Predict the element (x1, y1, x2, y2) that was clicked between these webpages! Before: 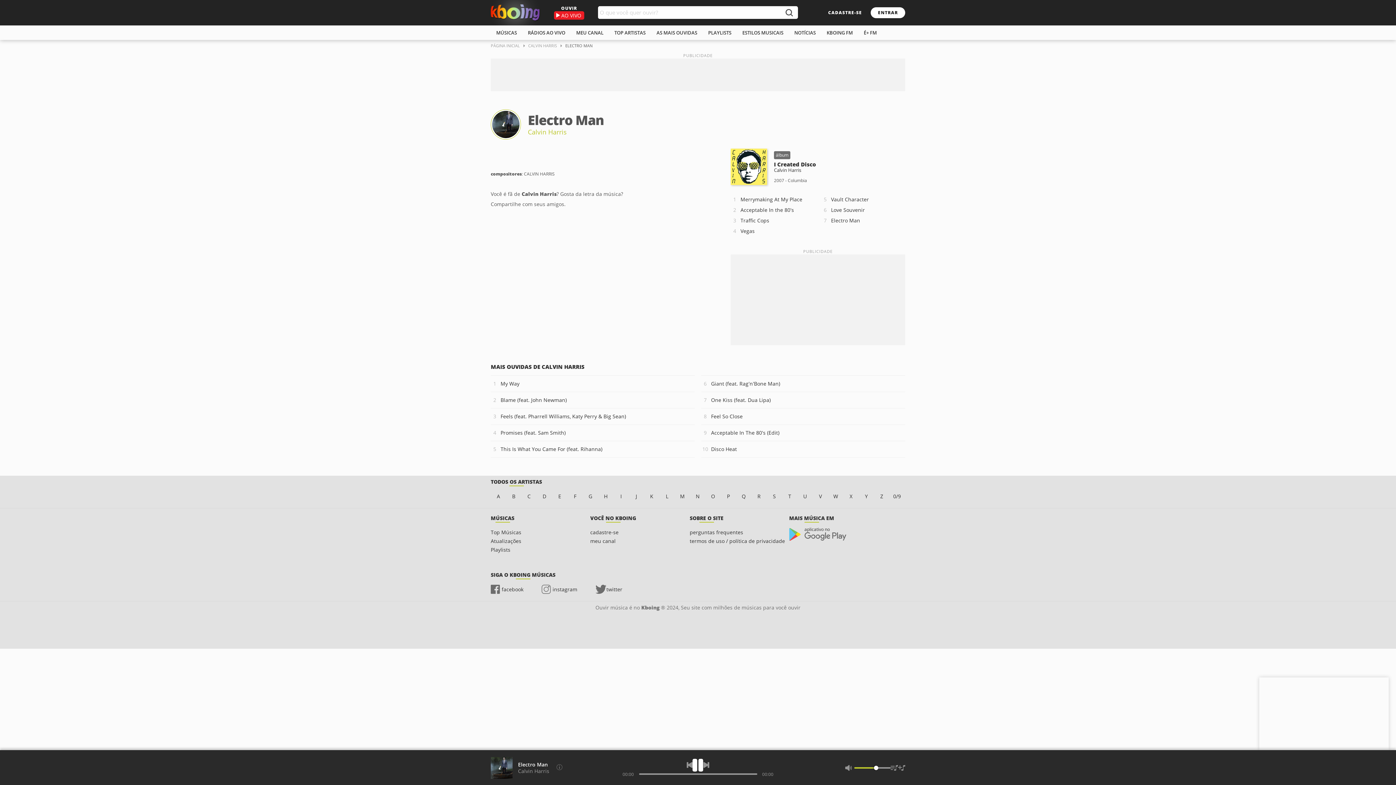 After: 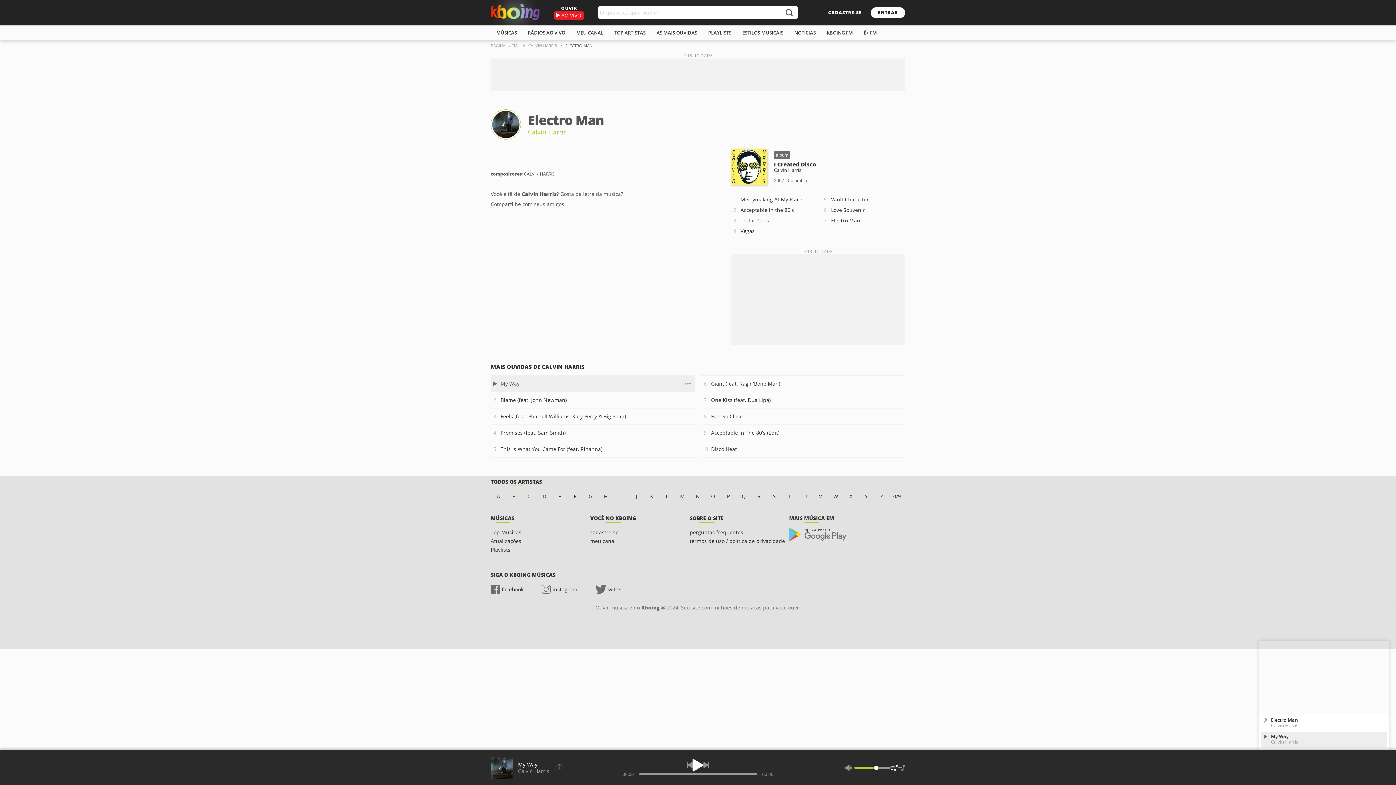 Action: label: My Way bbox: (490, 376, 681, 392)